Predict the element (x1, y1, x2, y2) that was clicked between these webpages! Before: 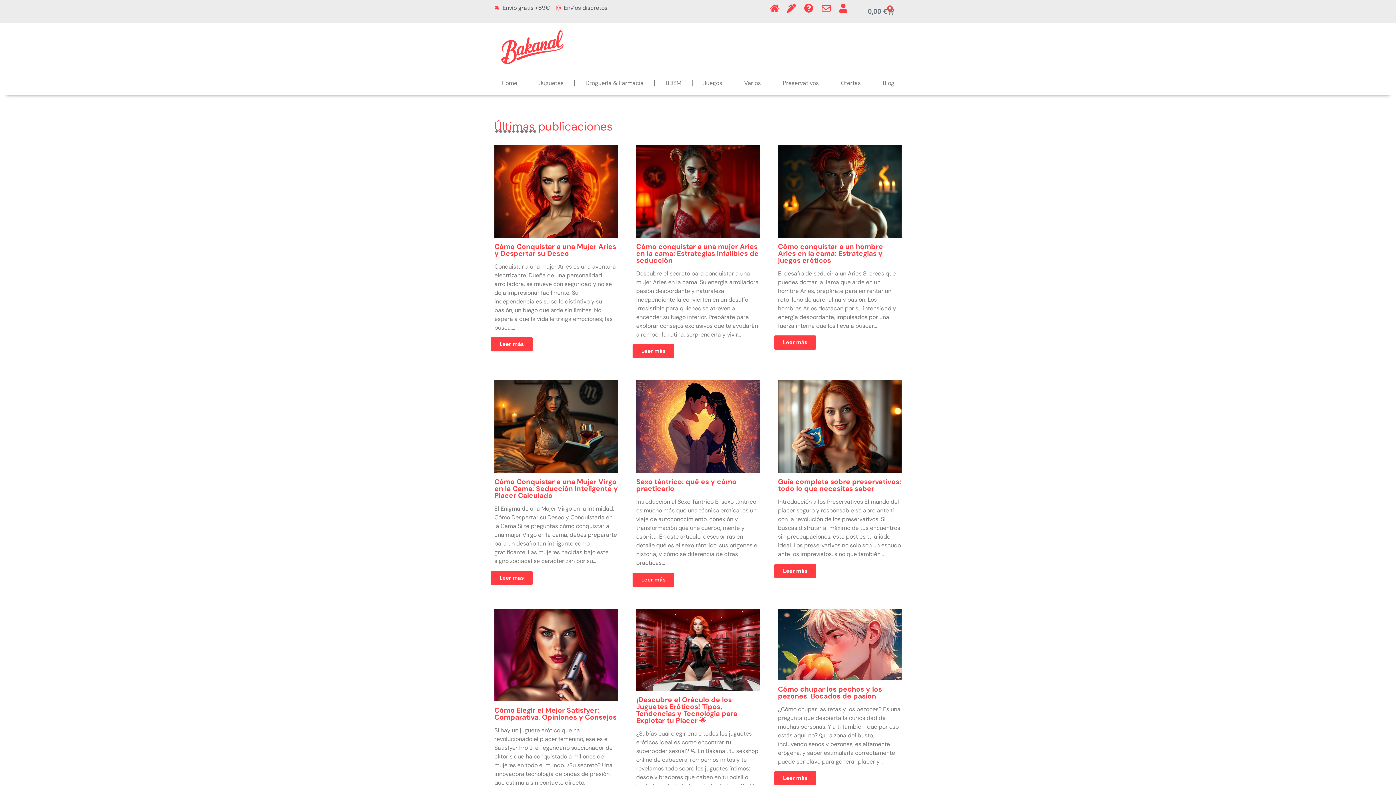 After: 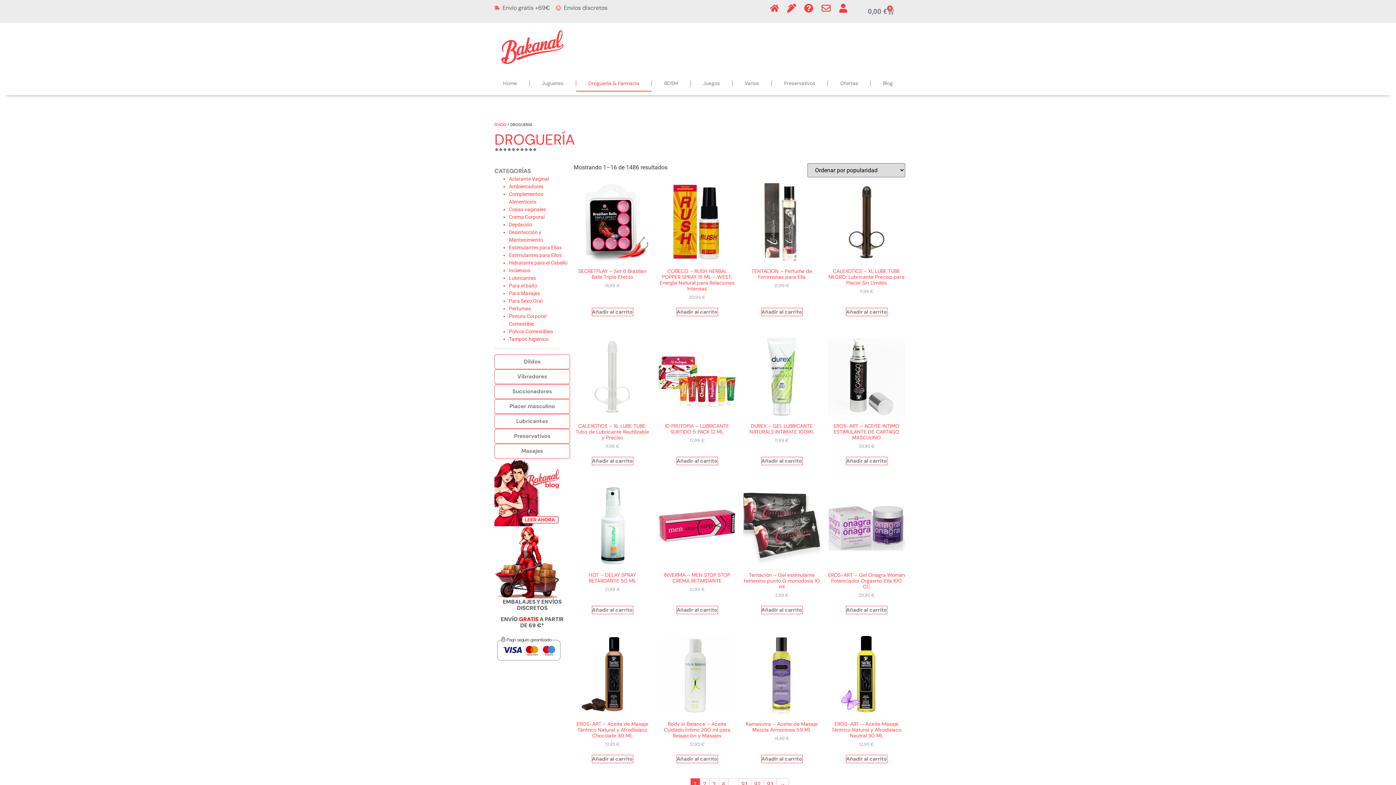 Action: bbox: (574, 74, 654, 91) label: Droguería & Farmacia